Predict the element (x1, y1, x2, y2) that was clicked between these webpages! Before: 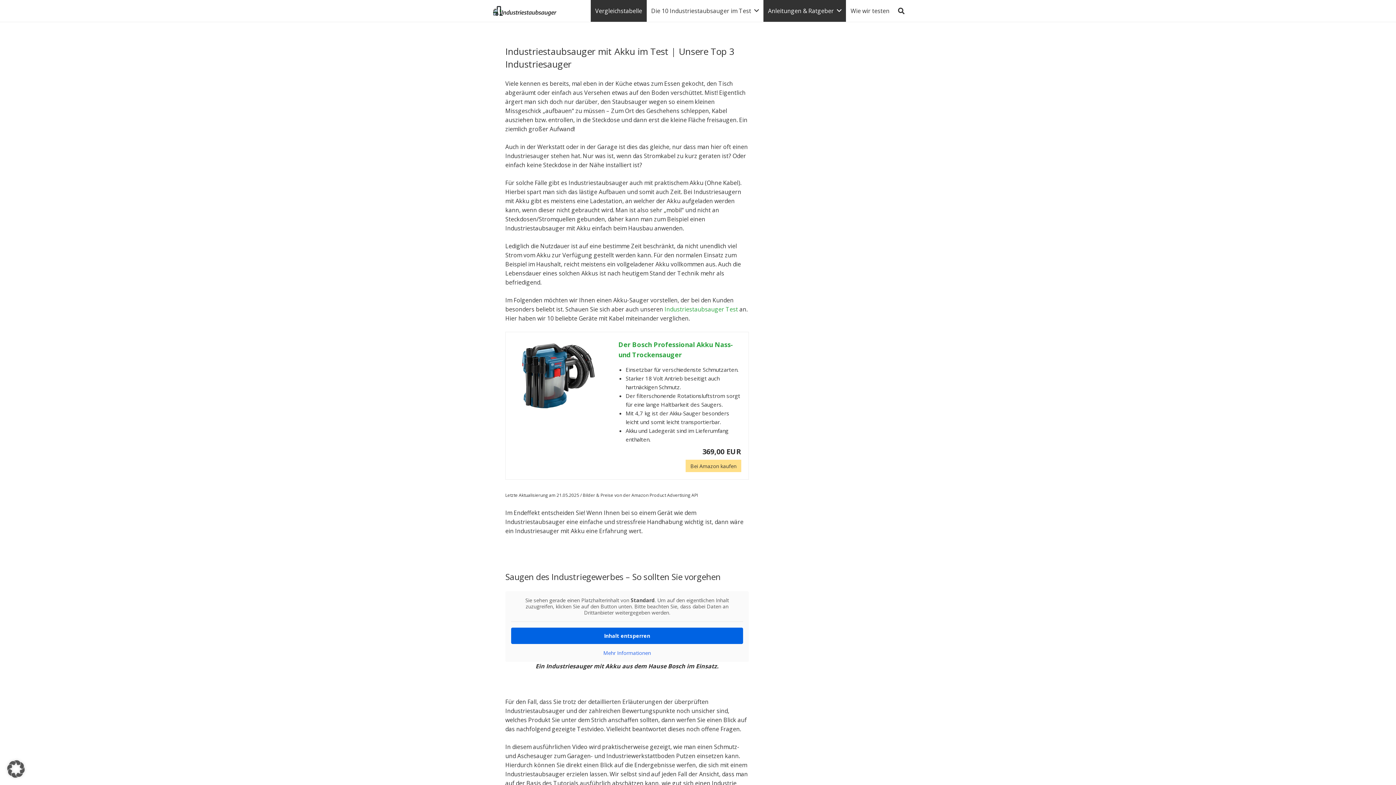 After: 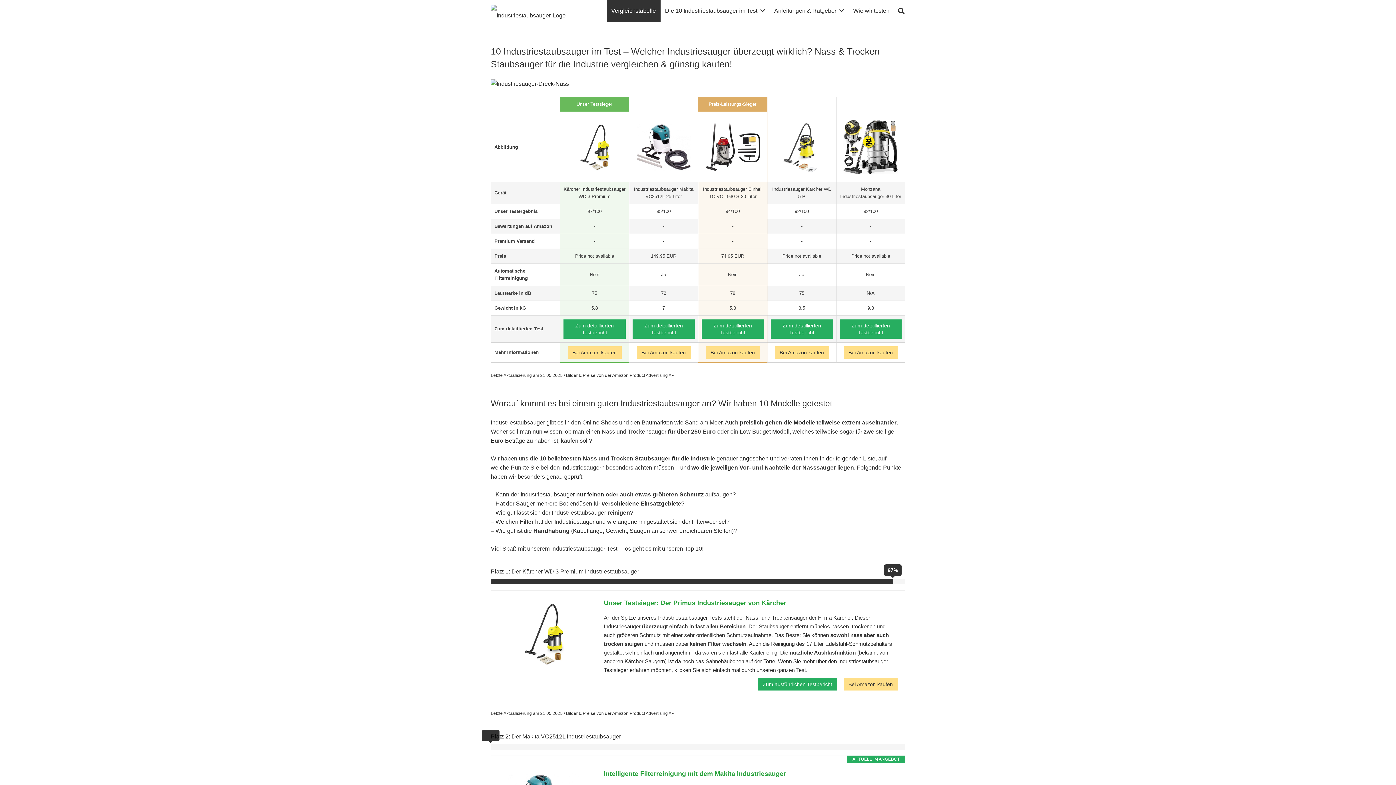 Action: bbox: (664, 305, 738, 313) label: Industriestaubsauger Test